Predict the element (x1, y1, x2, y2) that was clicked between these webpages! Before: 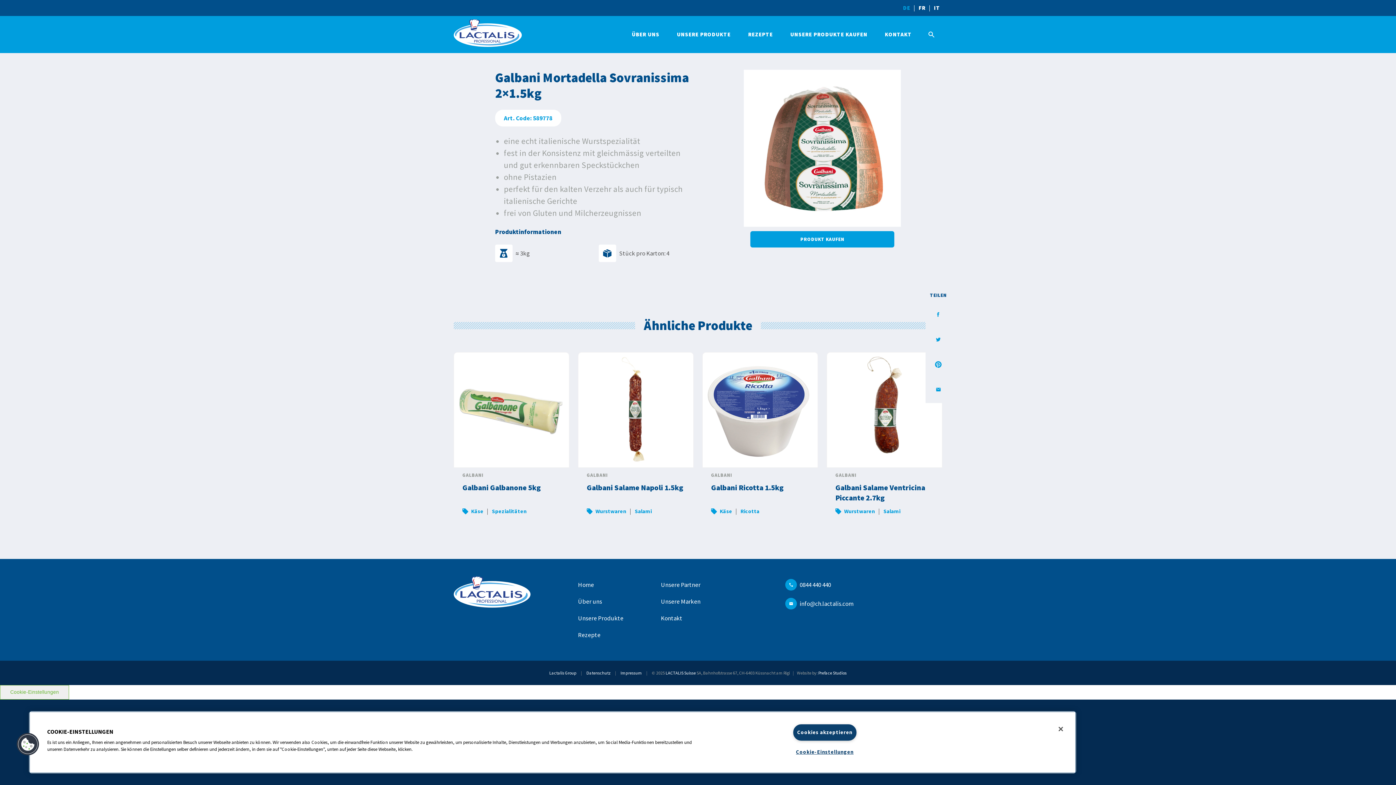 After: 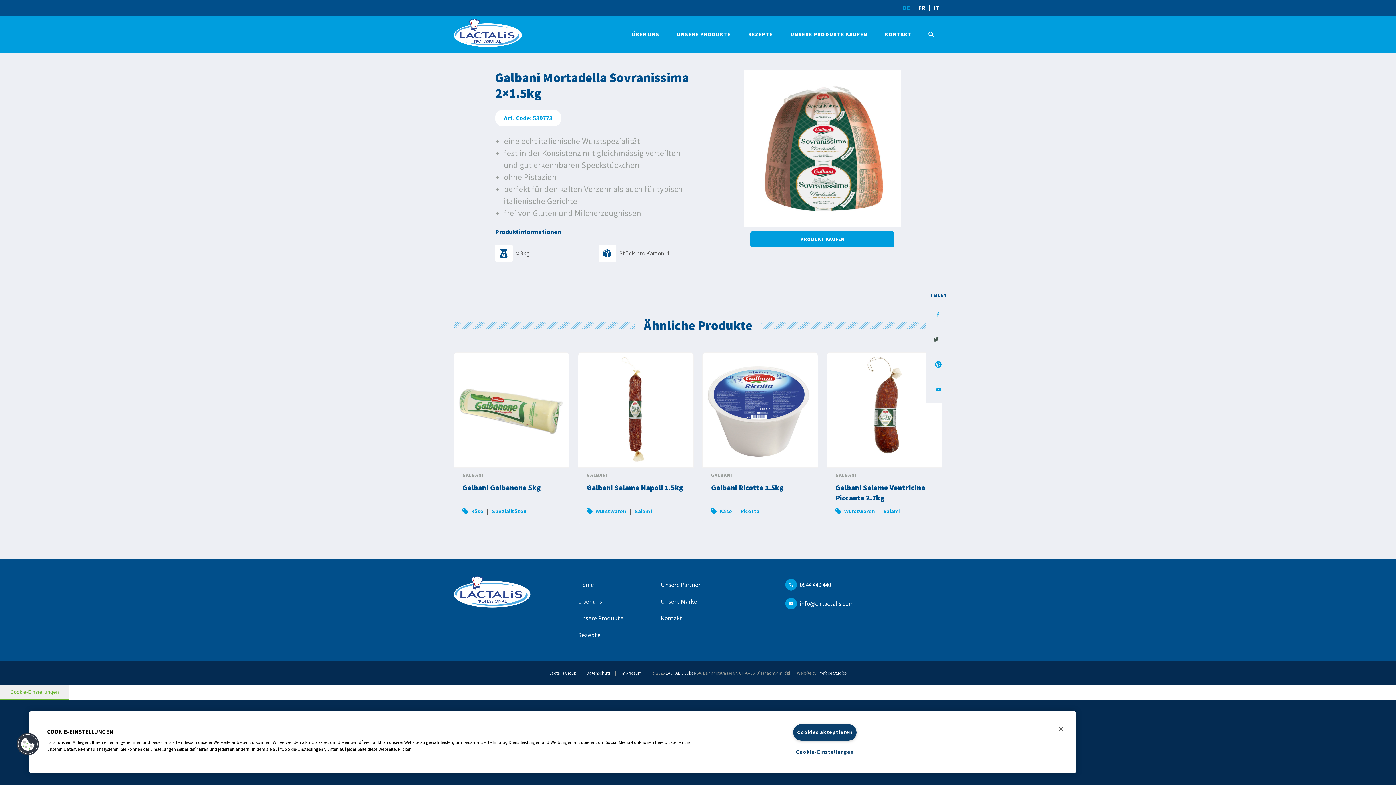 Action: bbox: (926, 328, 950, 353)